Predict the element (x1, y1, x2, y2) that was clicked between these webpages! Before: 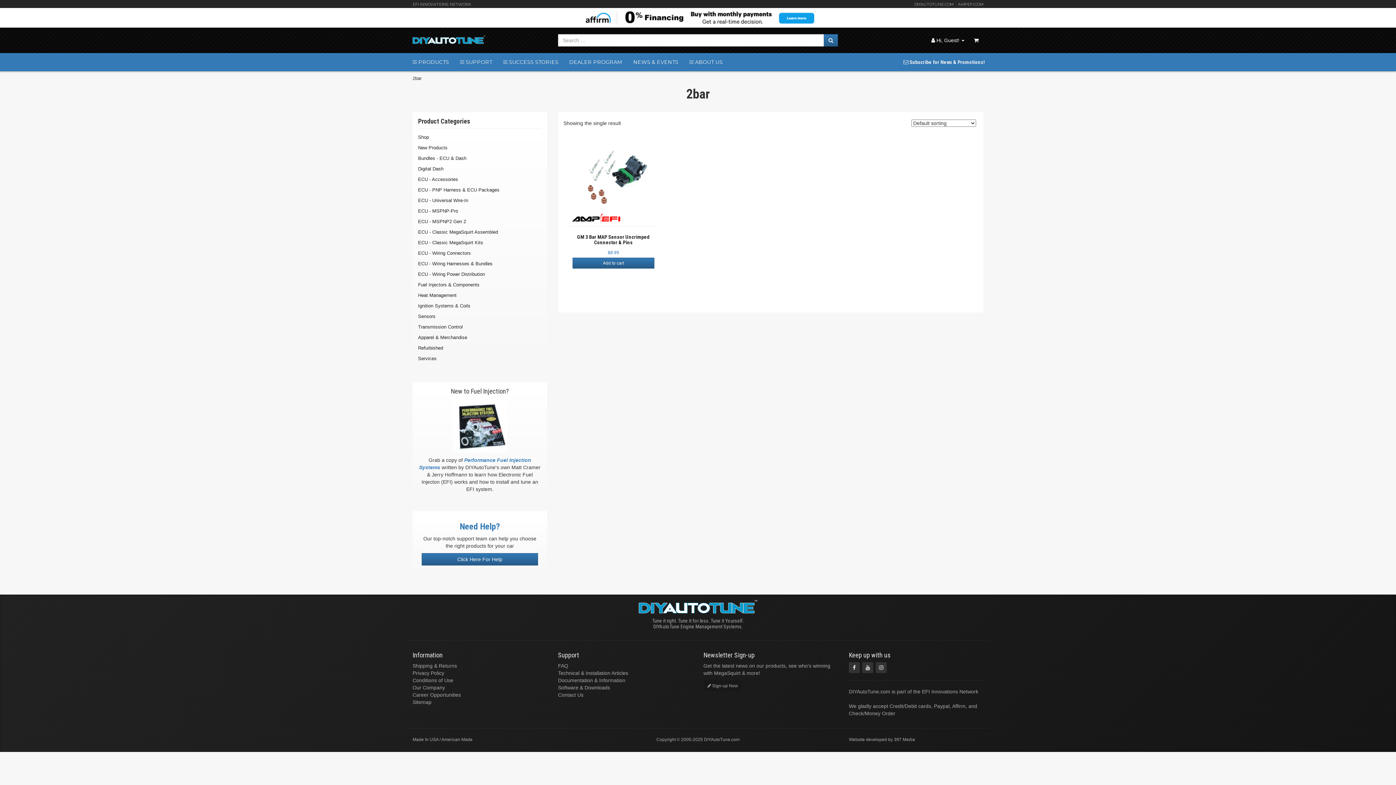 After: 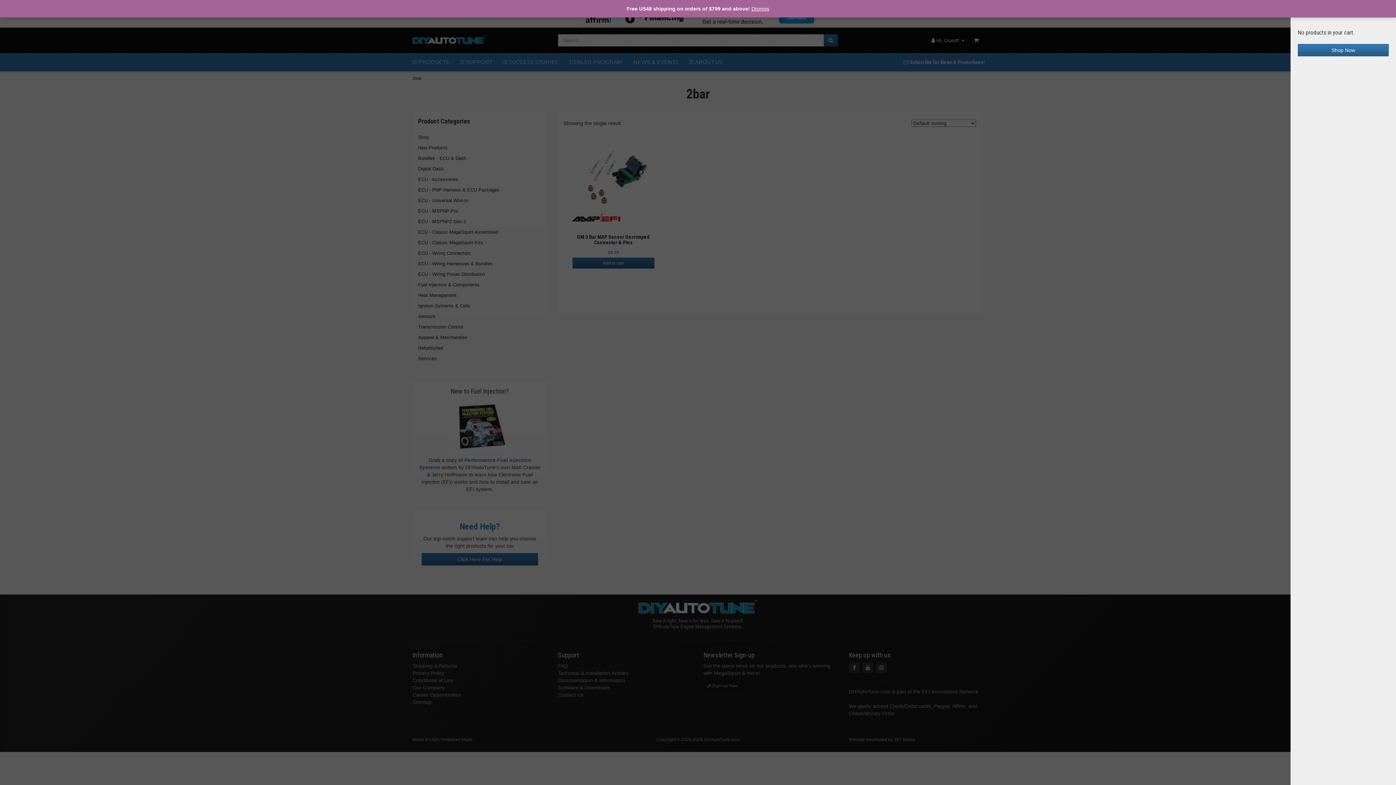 Action: bbox: (969, 27, 983, 53)